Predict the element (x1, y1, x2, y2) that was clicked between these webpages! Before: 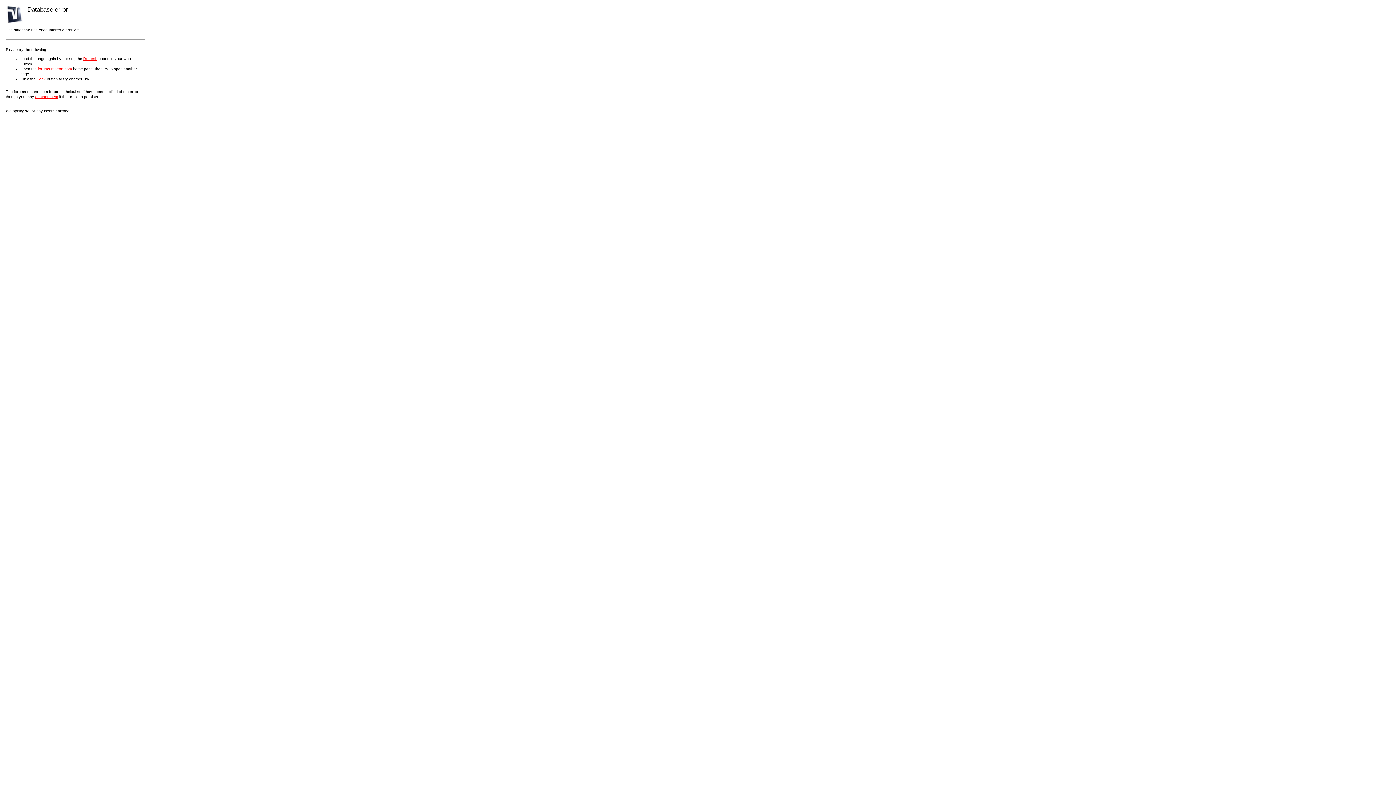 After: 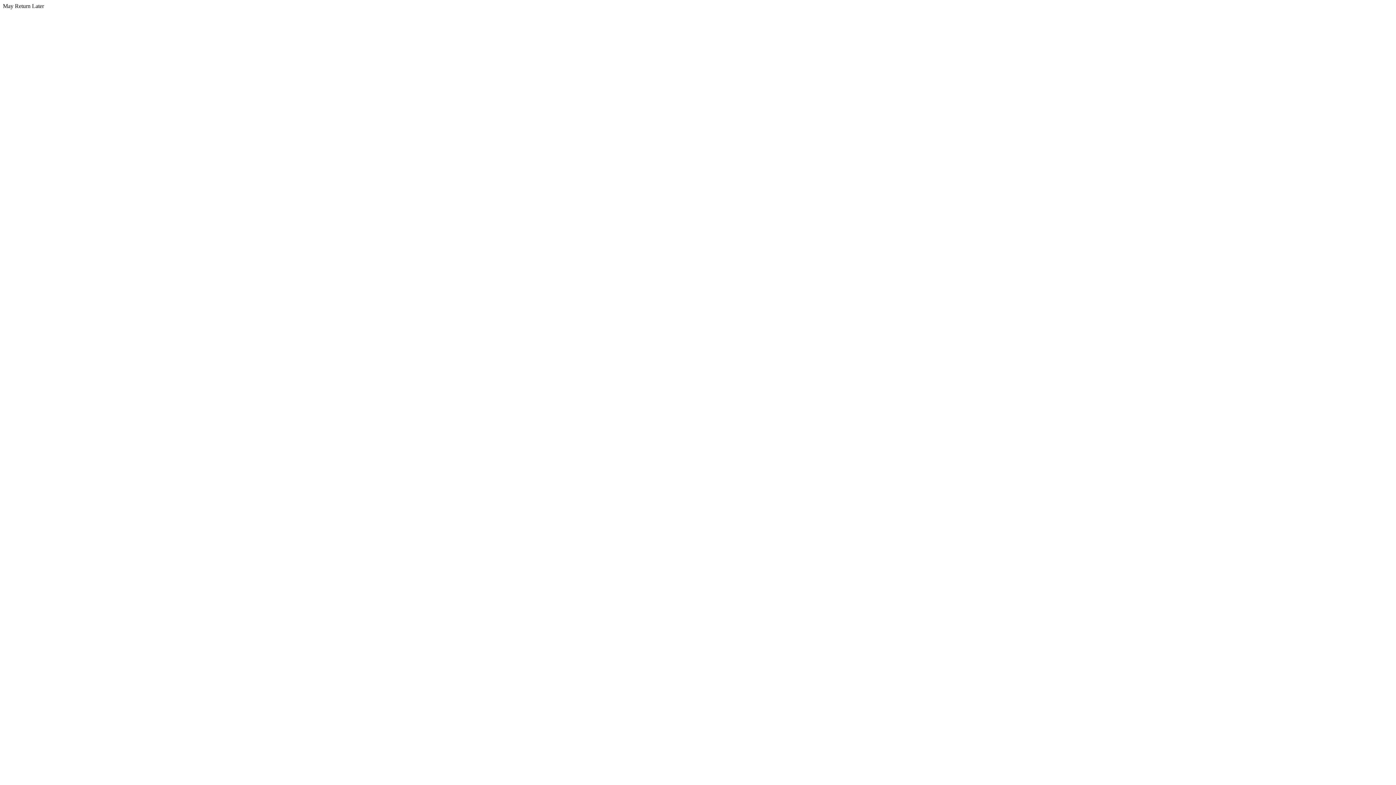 Action: bbox: (37, 66, 72, 70) label: forums.macnn.com